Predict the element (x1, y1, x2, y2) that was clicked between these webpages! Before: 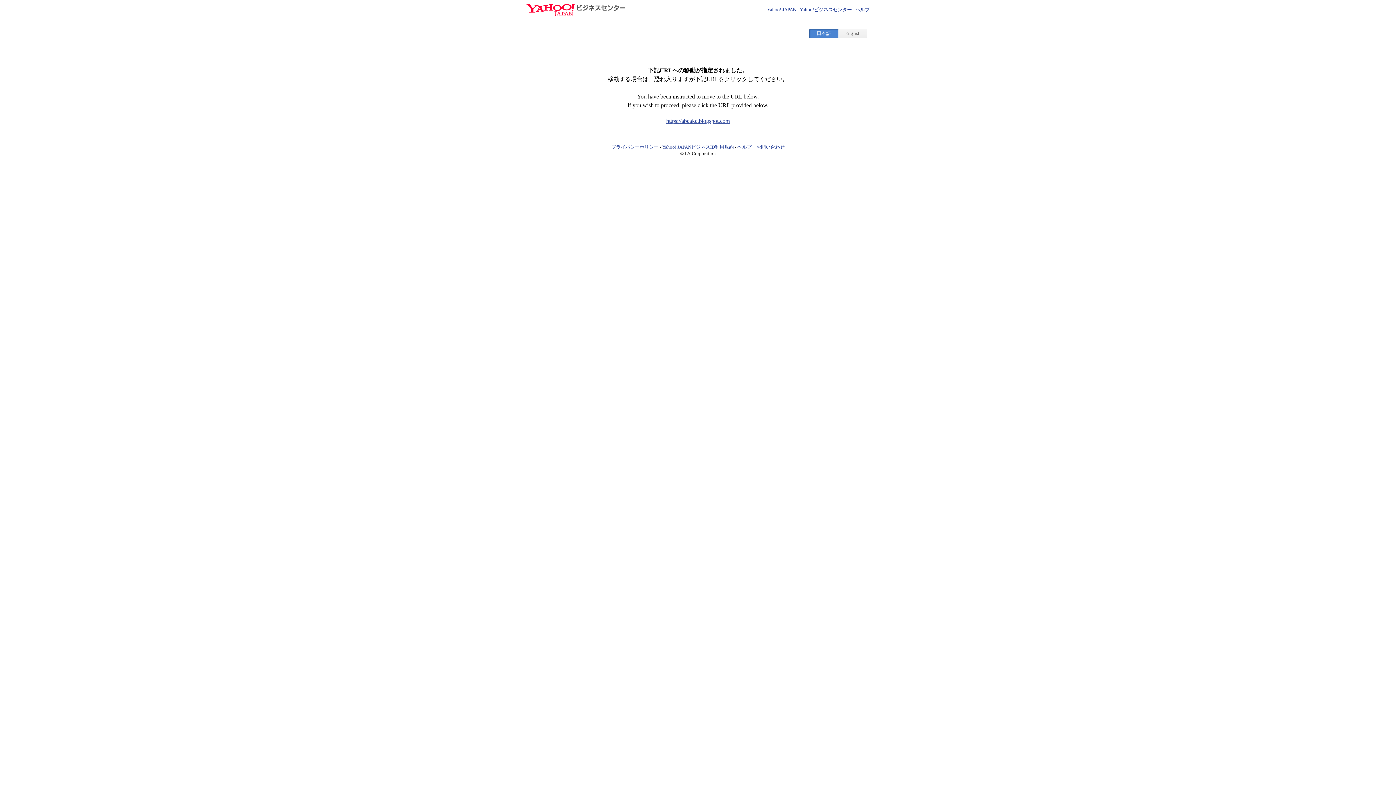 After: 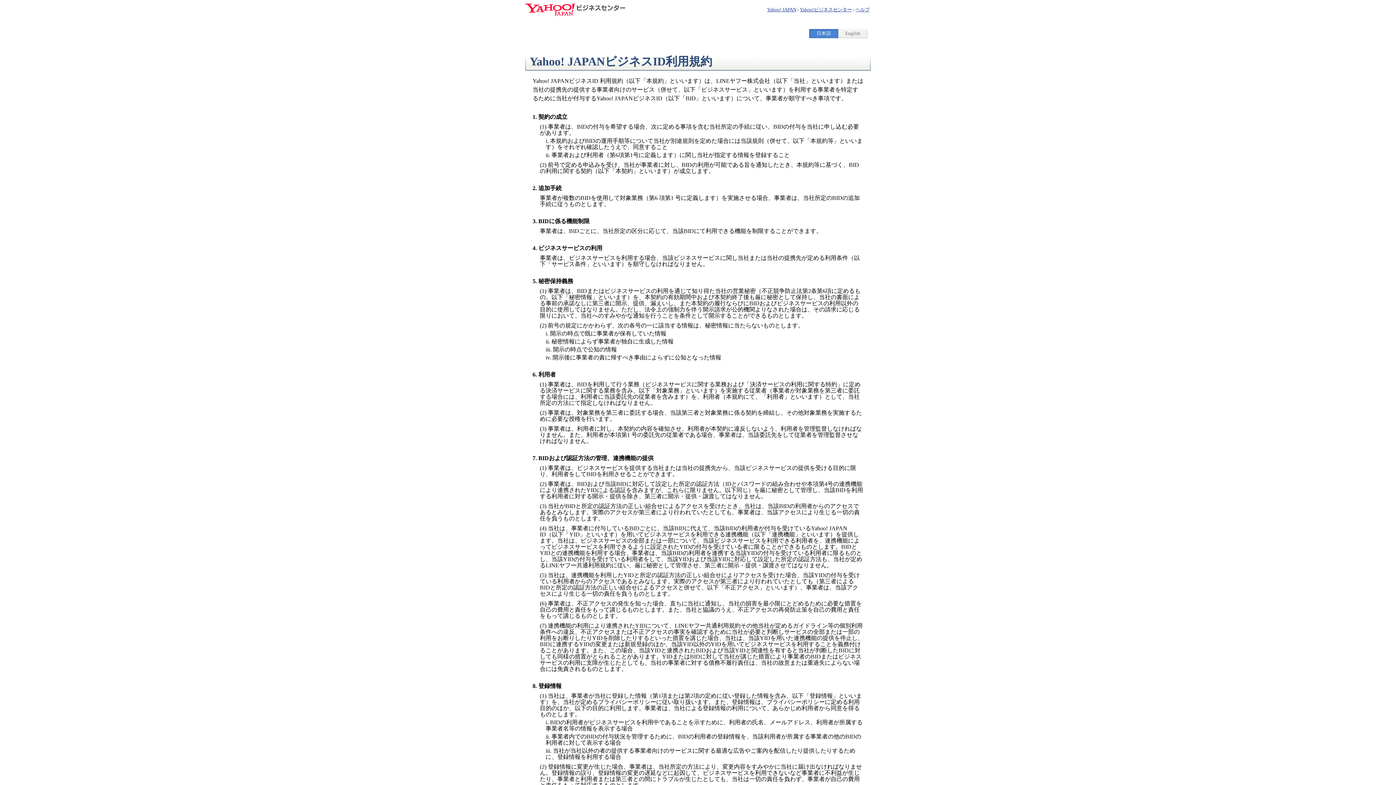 Action: bbox: (662, 144, 734, 149) label: Yahoo! JAPANビジネスID利用規約